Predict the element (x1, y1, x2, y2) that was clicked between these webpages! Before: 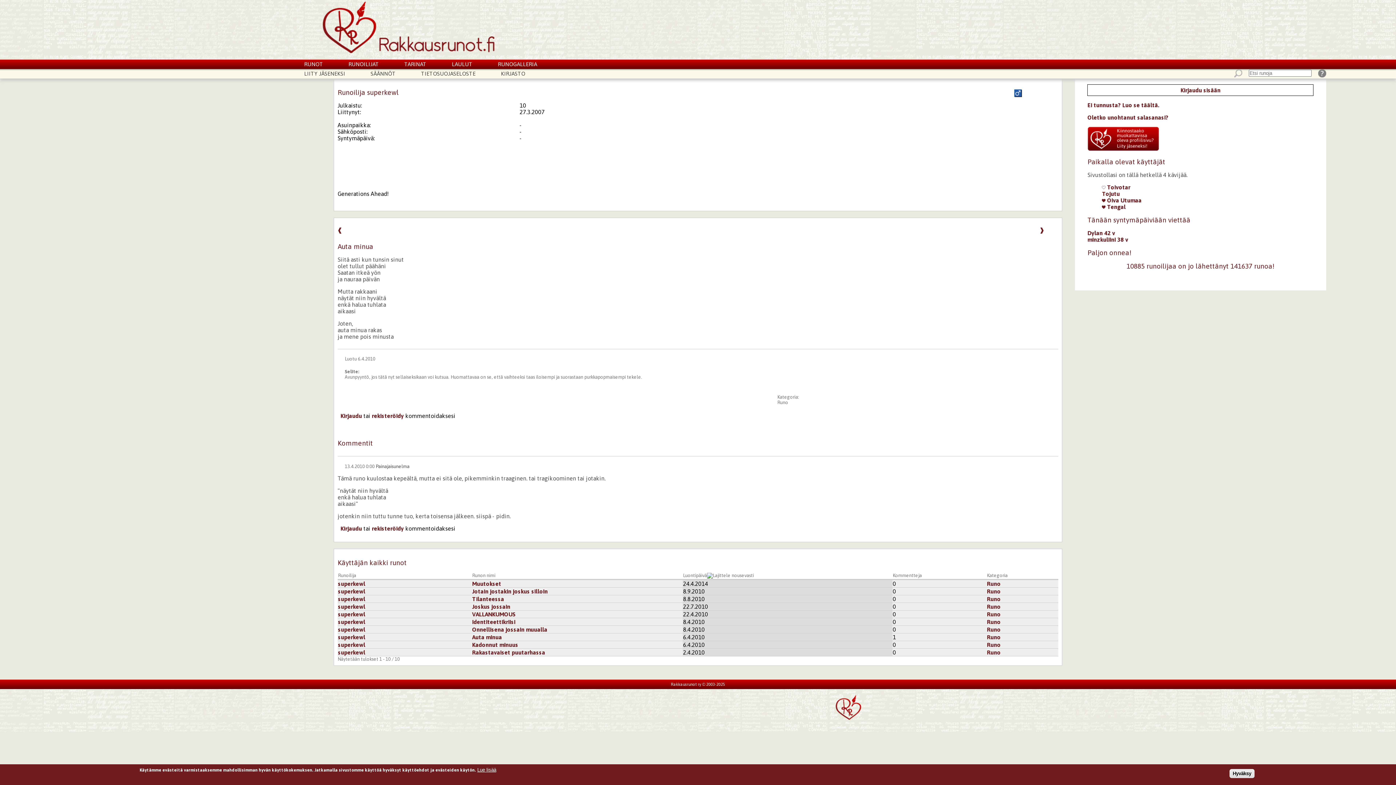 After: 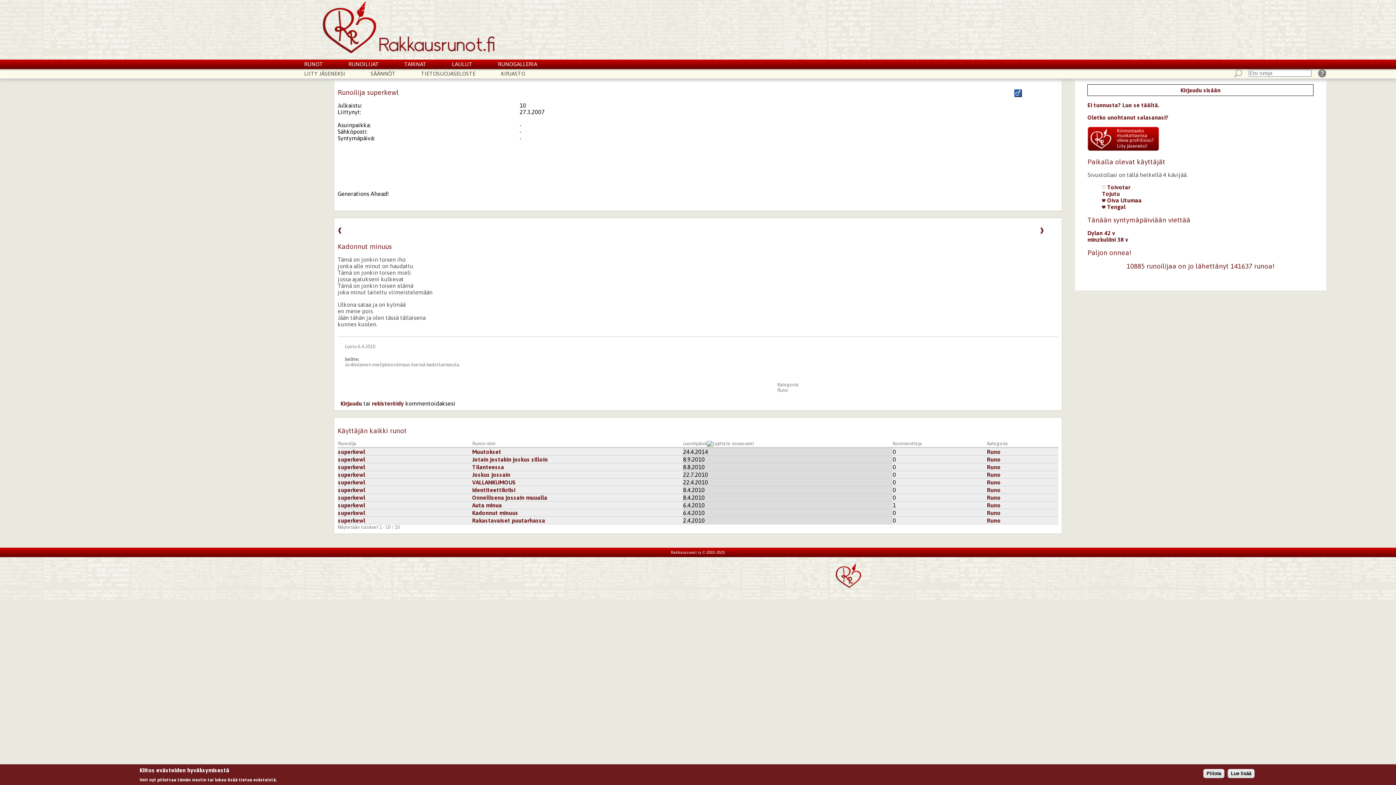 Action: label: ❱ bbox: (1039, 226, 1044, 233)